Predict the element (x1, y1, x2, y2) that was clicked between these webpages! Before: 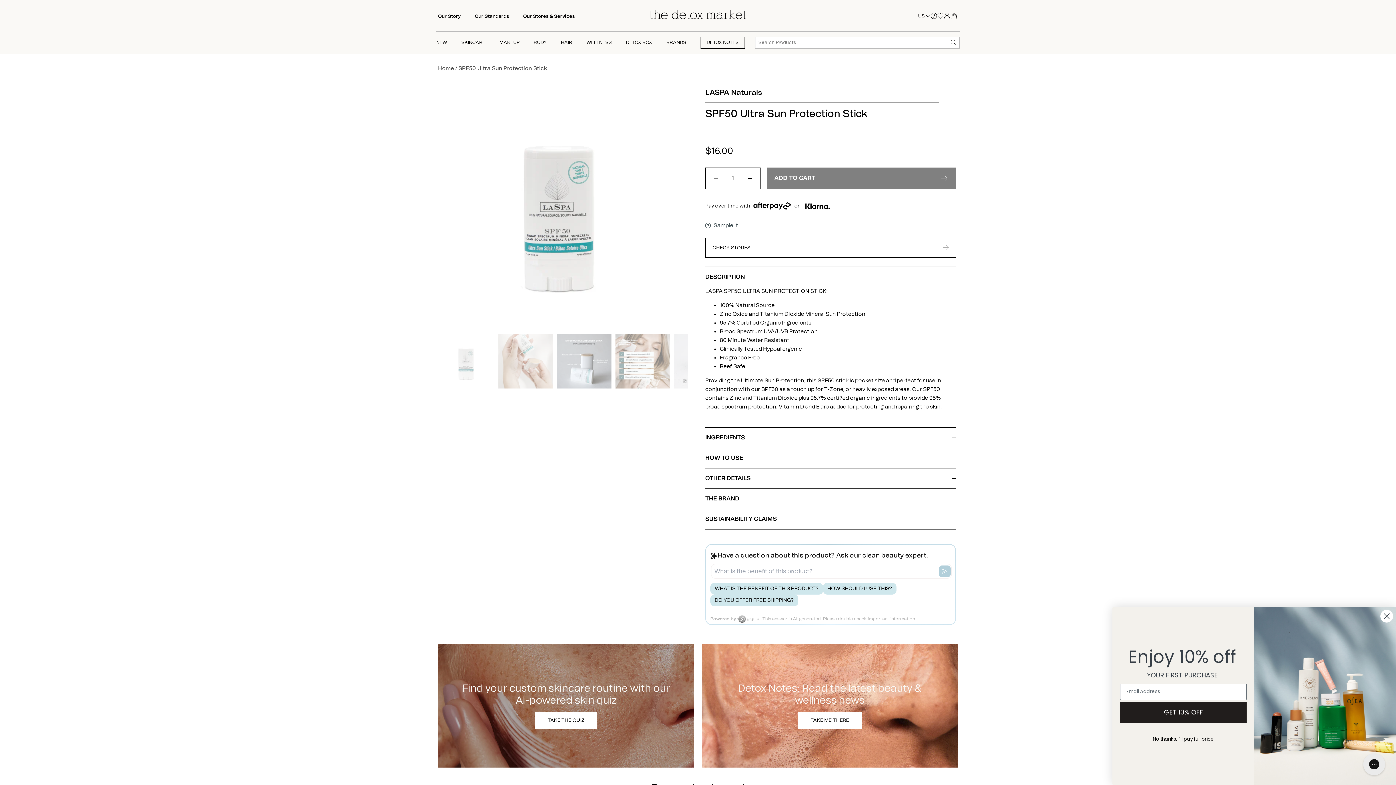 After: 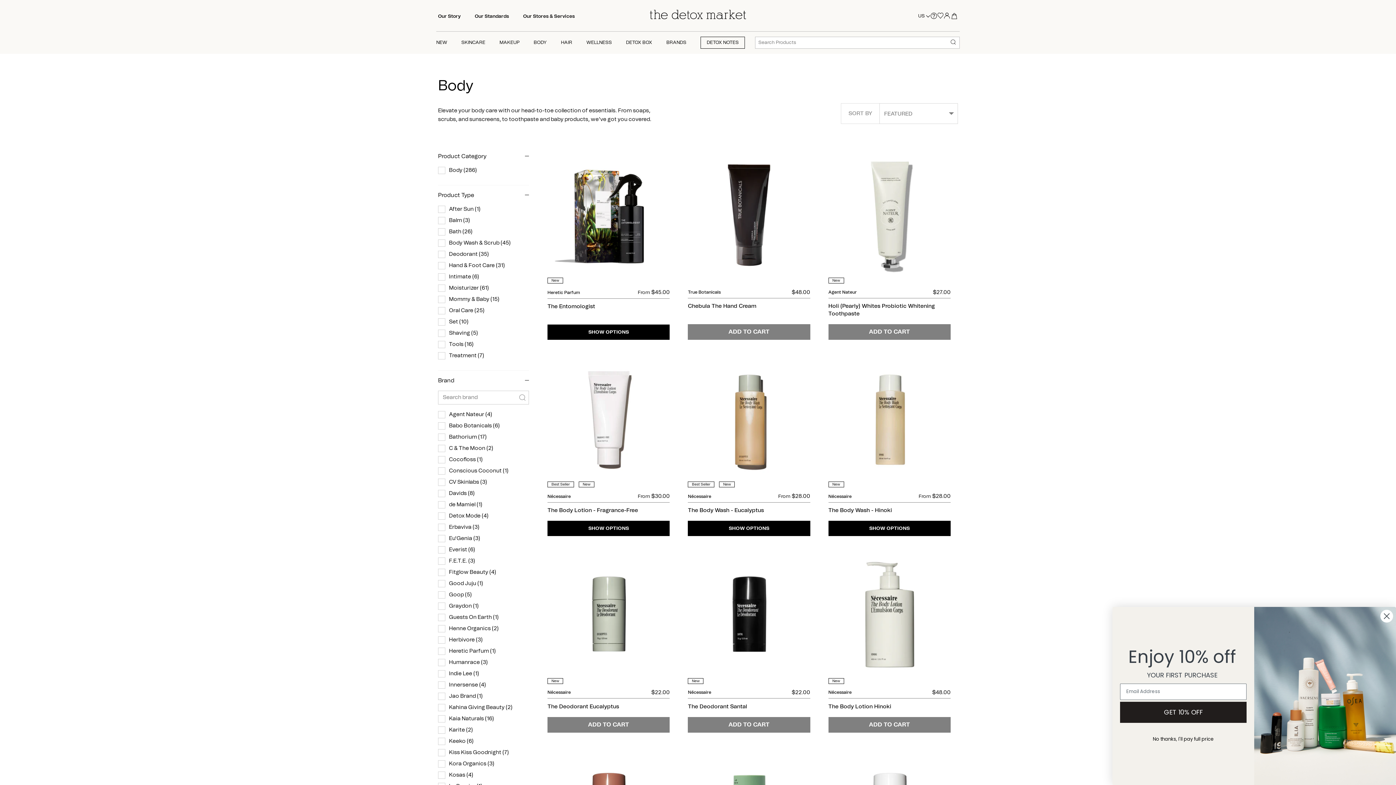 Action: label: BODY bbox: (524, 35, 546, 50)